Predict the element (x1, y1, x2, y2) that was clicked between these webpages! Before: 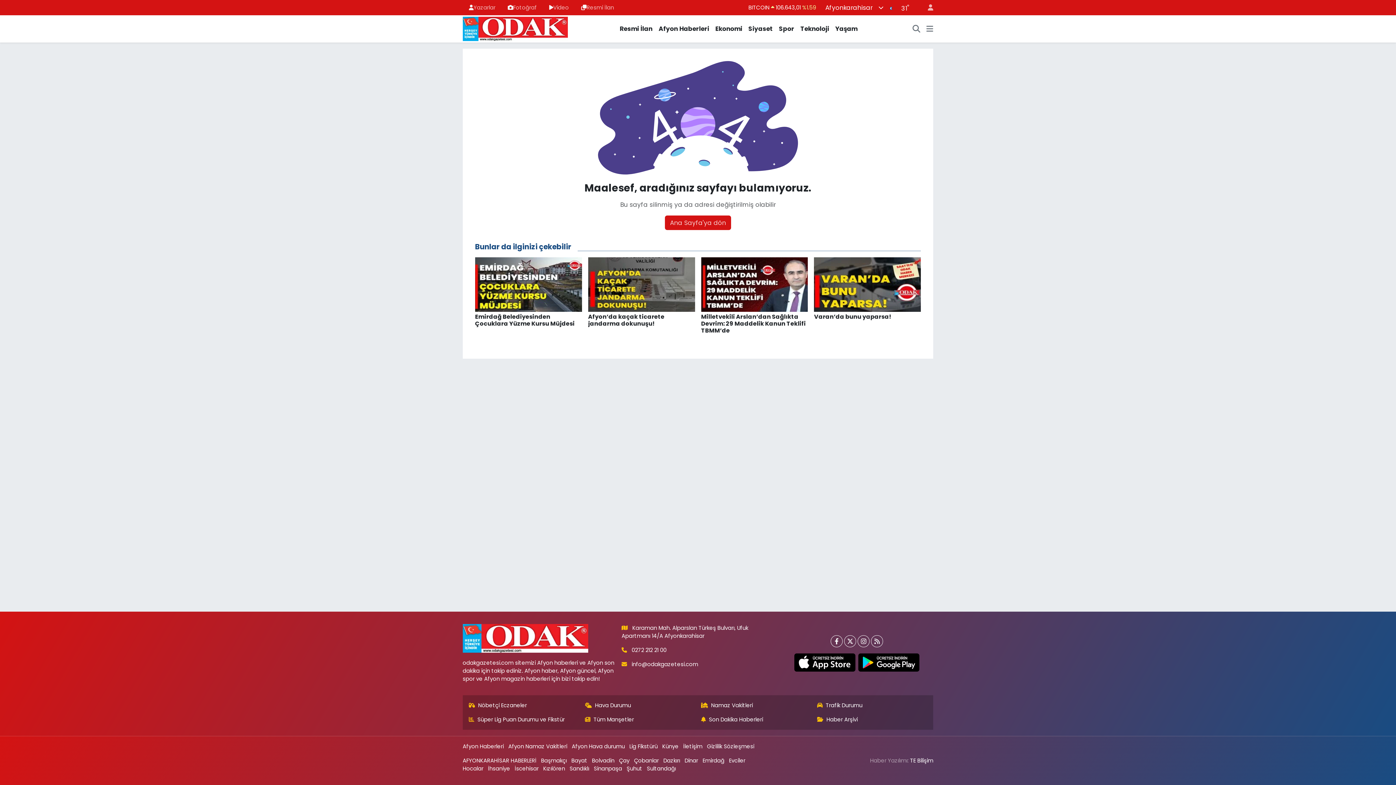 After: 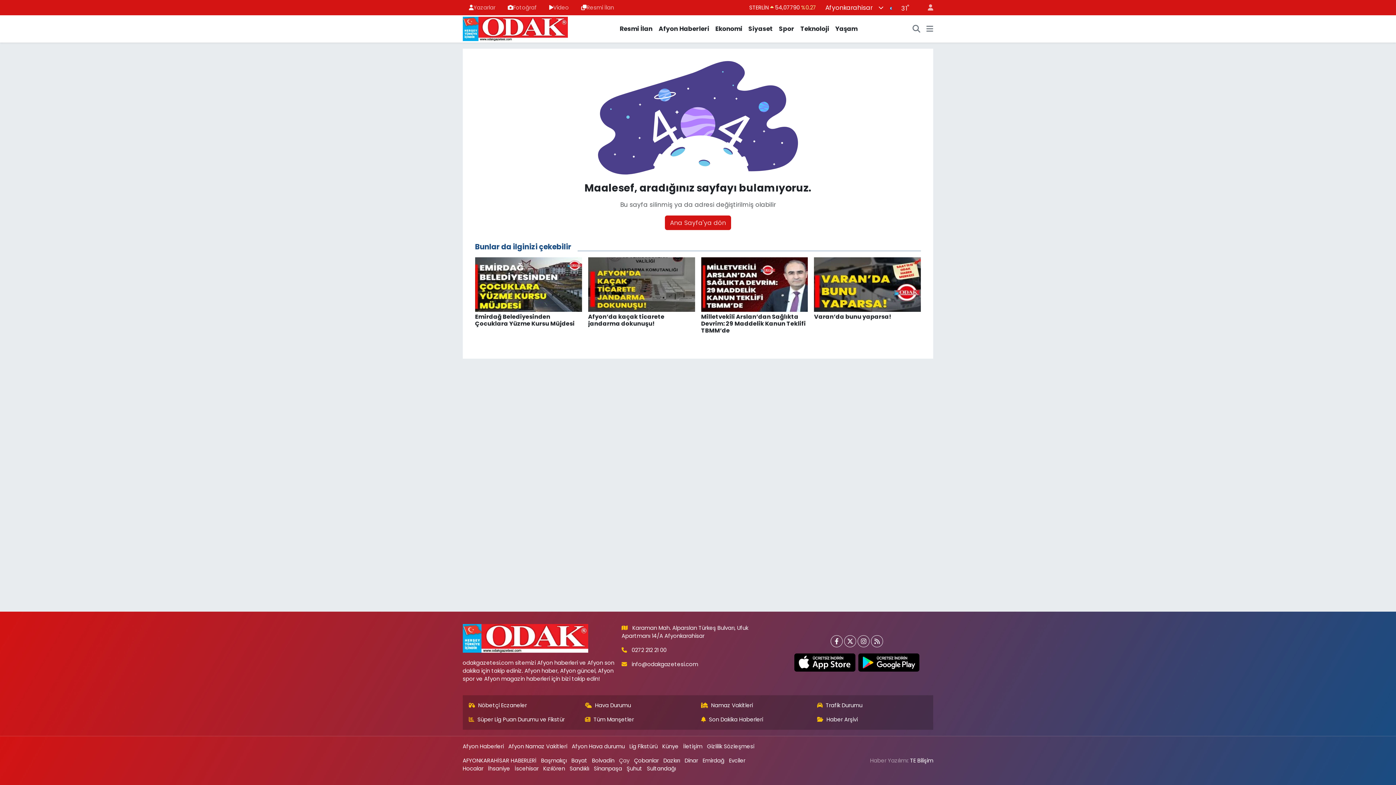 Action: bbox: (619, 757, 629, 765) label: Çay